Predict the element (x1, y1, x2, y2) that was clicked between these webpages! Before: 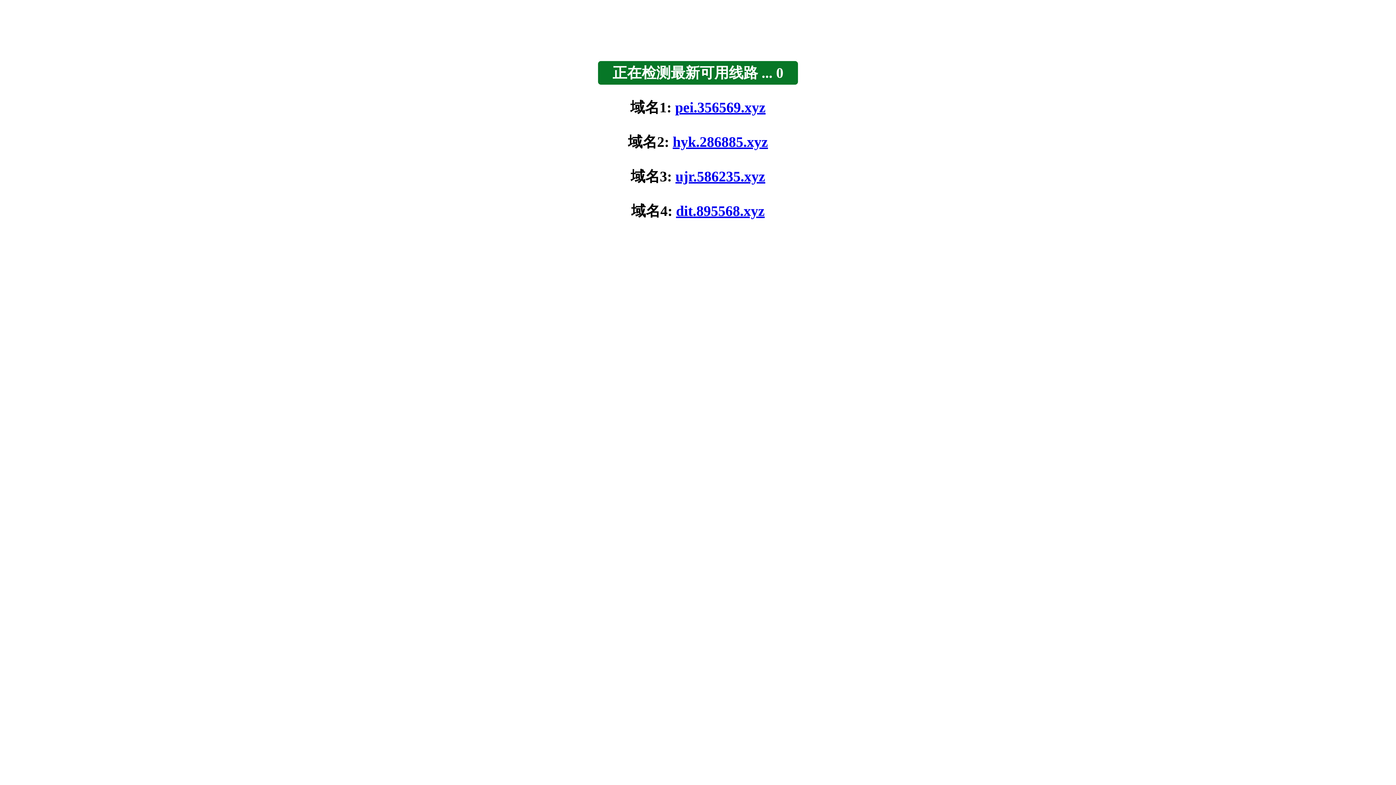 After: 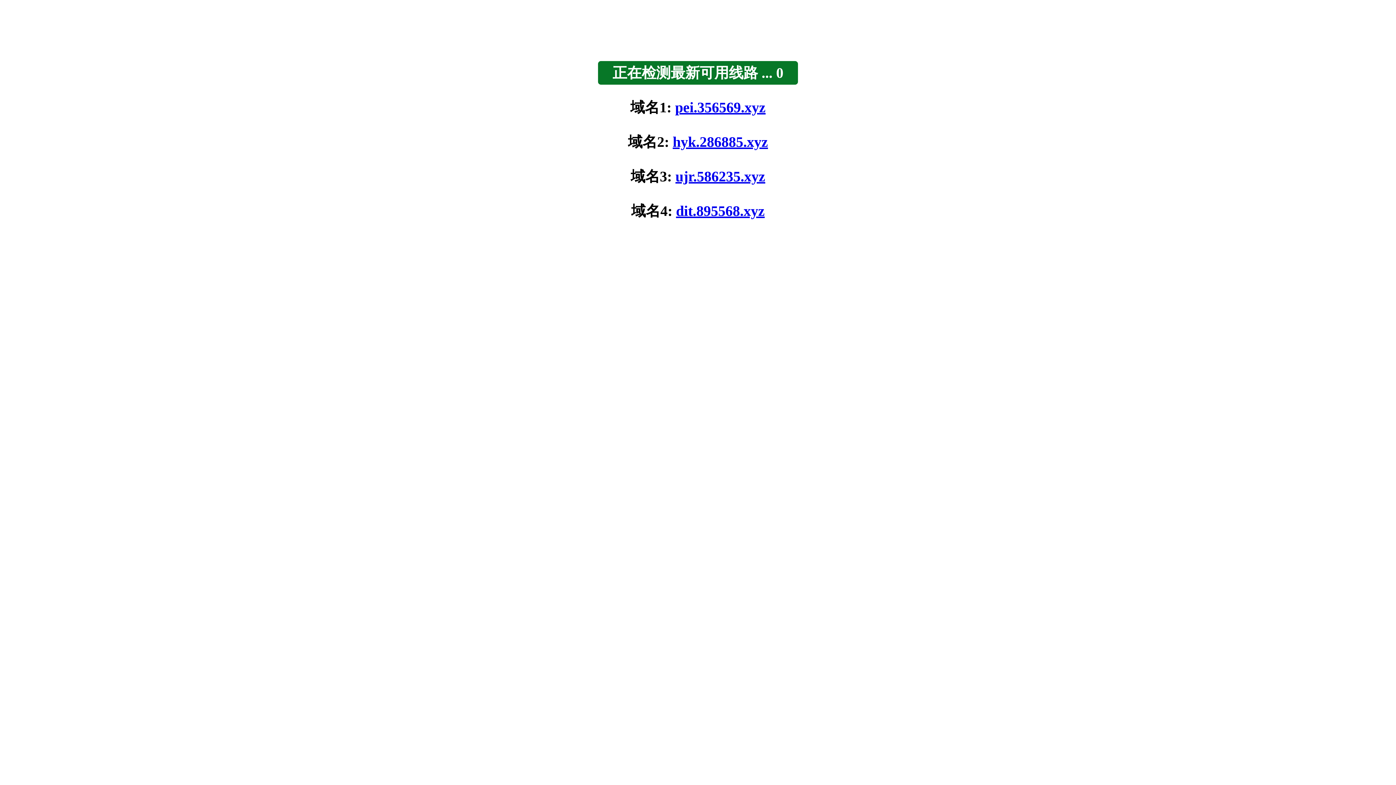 Action: label: 正在检测最新可用线路 ... 7 bbox: (598, 61, 798, 84)